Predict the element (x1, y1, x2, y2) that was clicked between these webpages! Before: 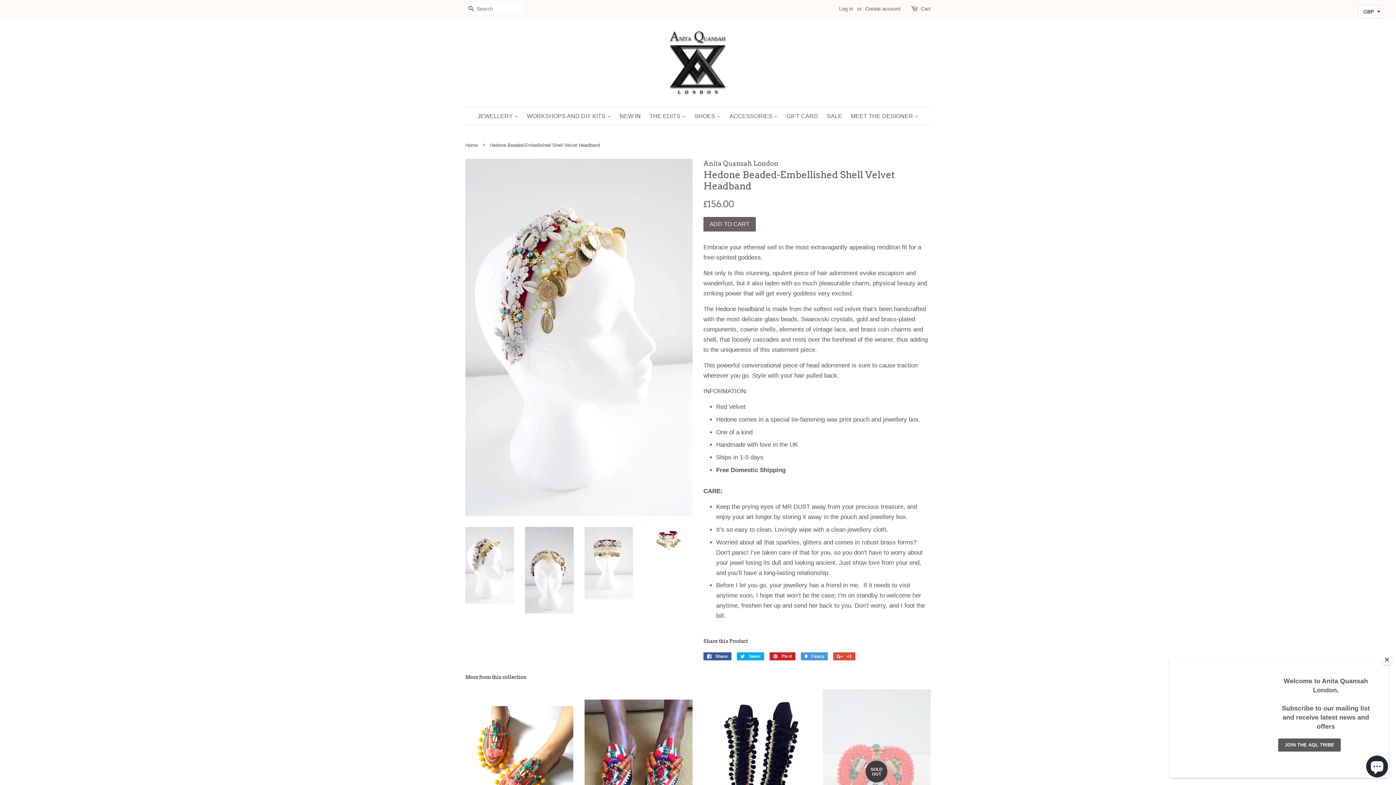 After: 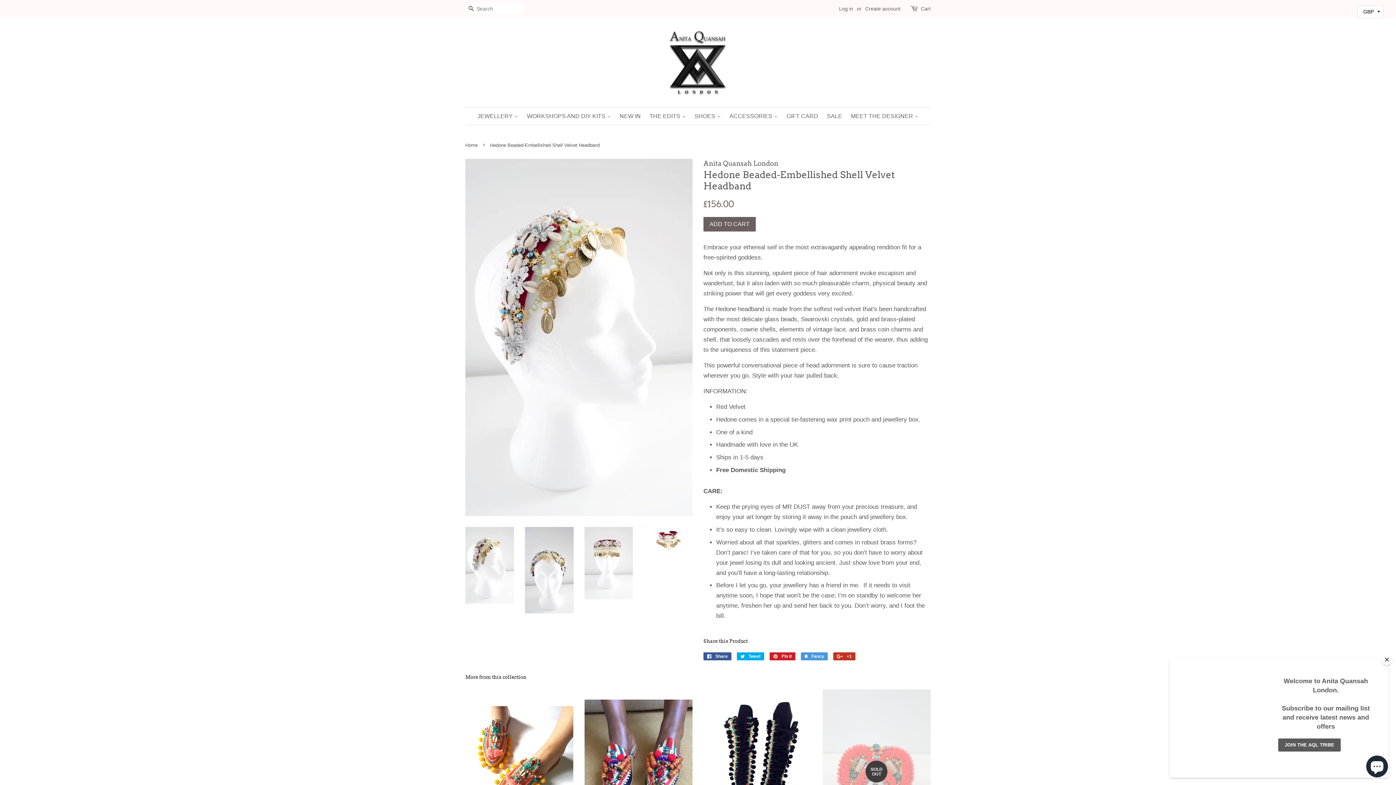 Action: label:  +1
+1 on Google Plus bbox: (833, 652, 855, 660)